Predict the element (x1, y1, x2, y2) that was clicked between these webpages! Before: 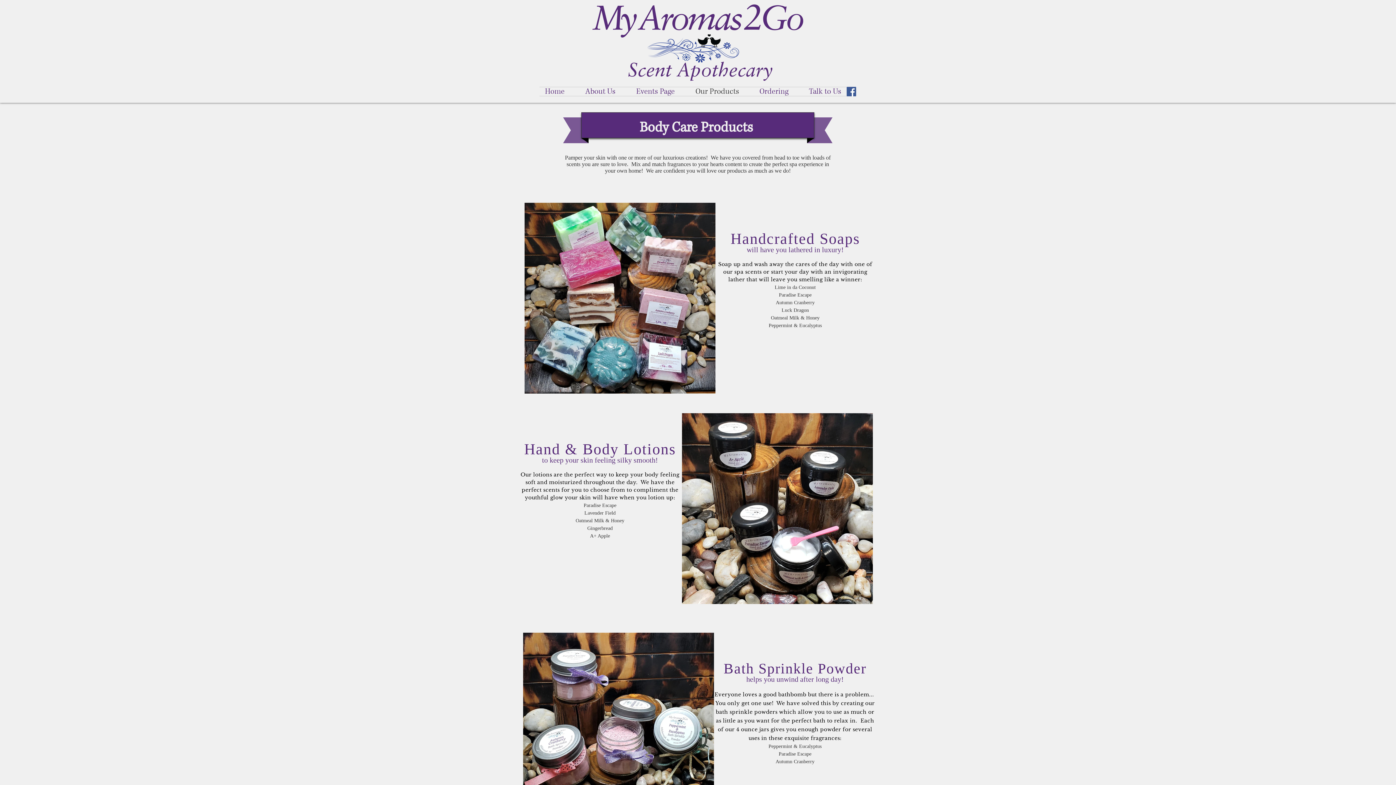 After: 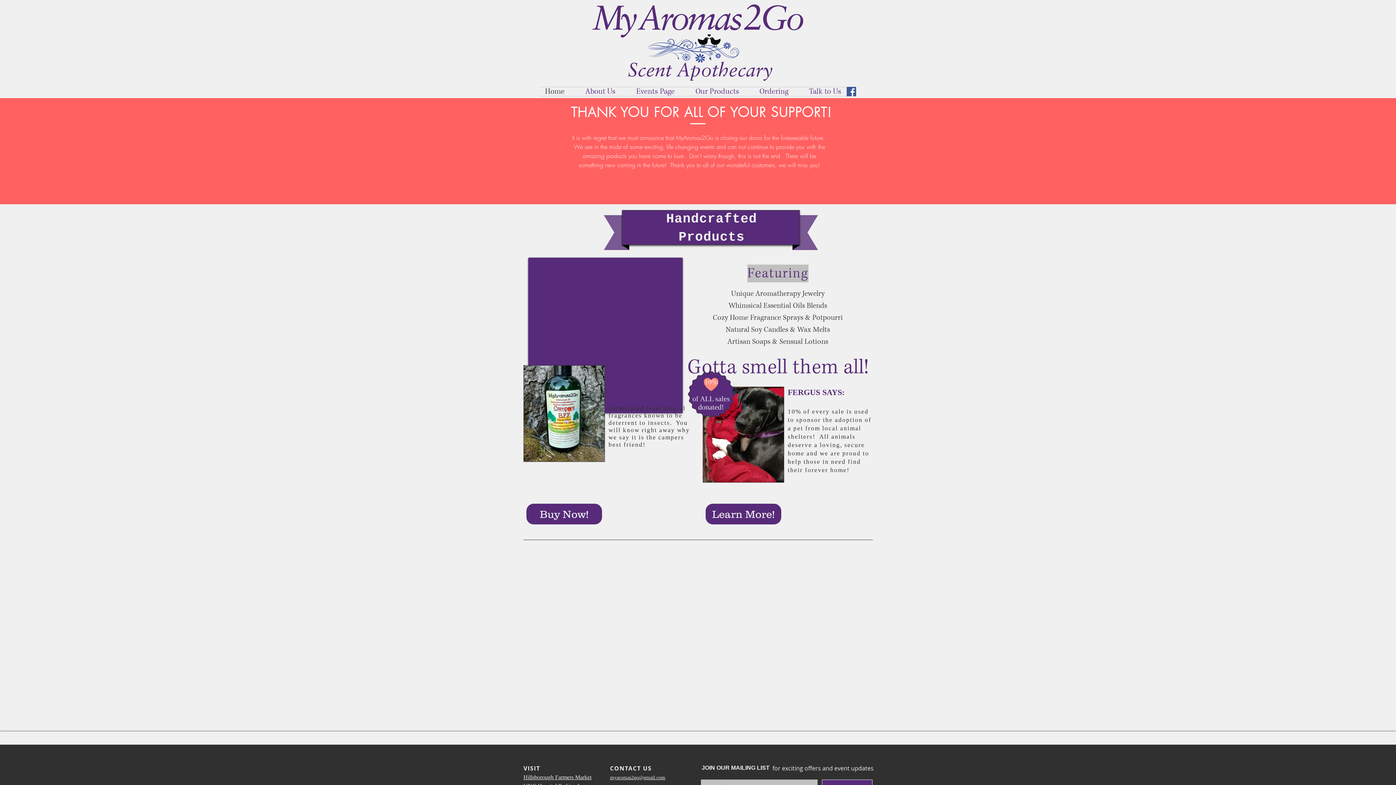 Action: bbox: (539, 87, 580, 96) label: Home